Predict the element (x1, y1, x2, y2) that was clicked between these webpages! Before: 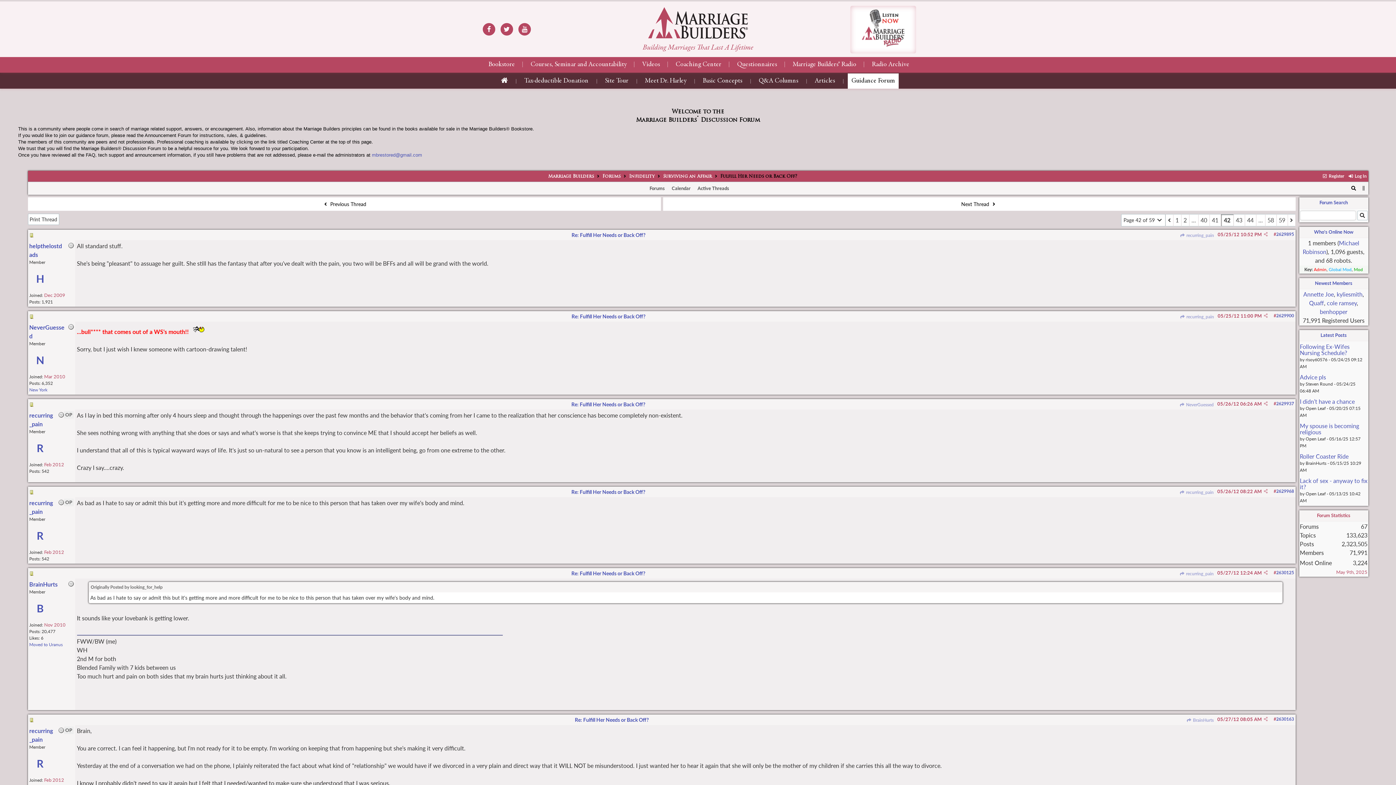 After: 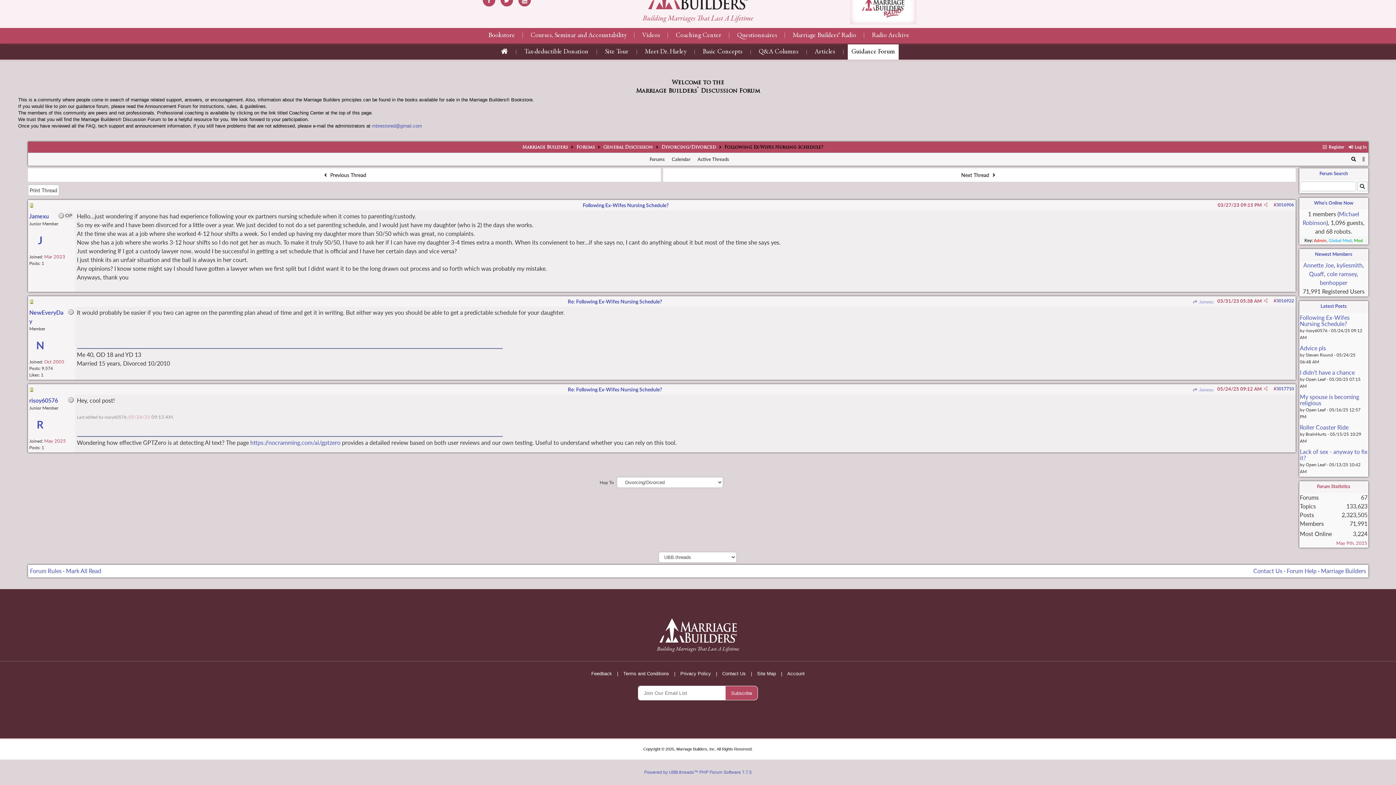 Action: bbox: (1300, 343, 1350, 356) label: Following Ex-Wifes Nursing Schedule?